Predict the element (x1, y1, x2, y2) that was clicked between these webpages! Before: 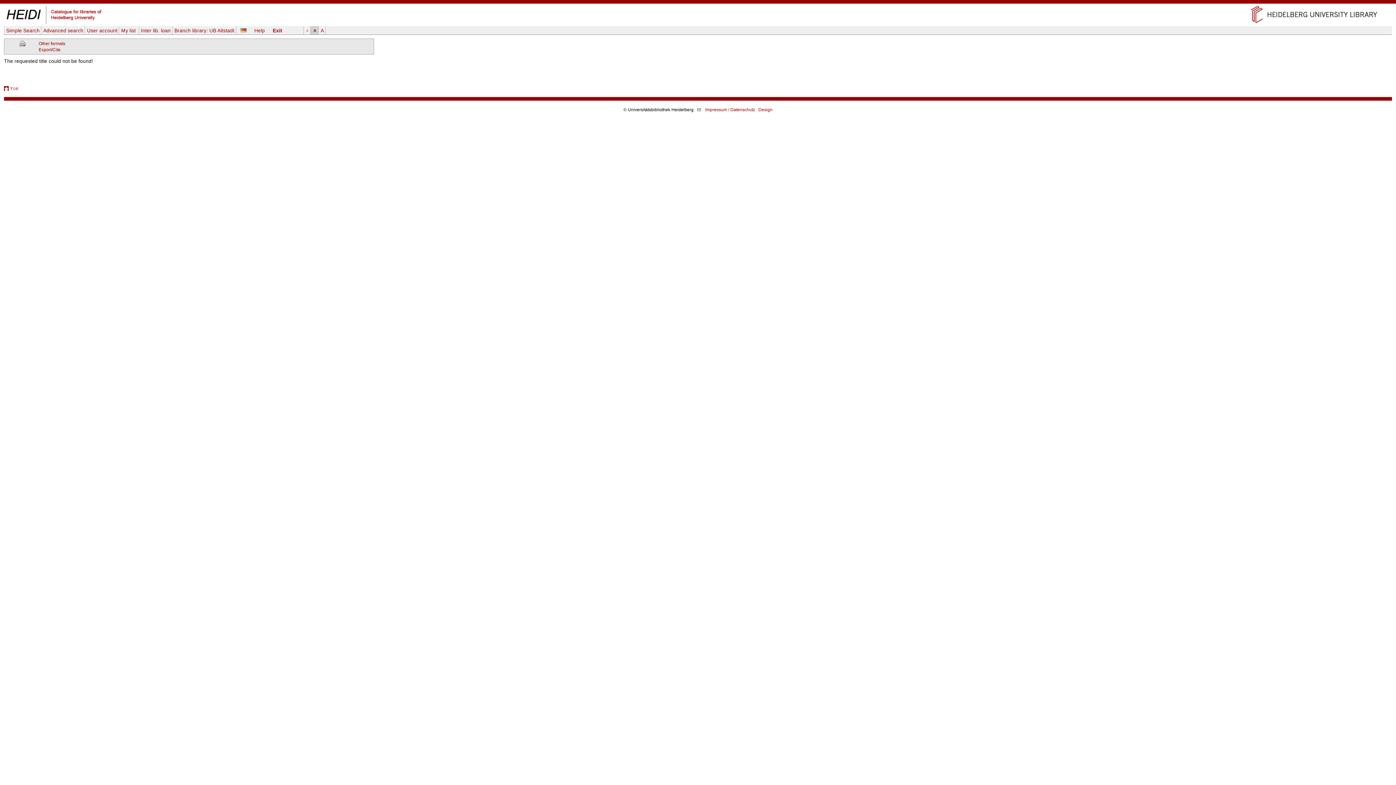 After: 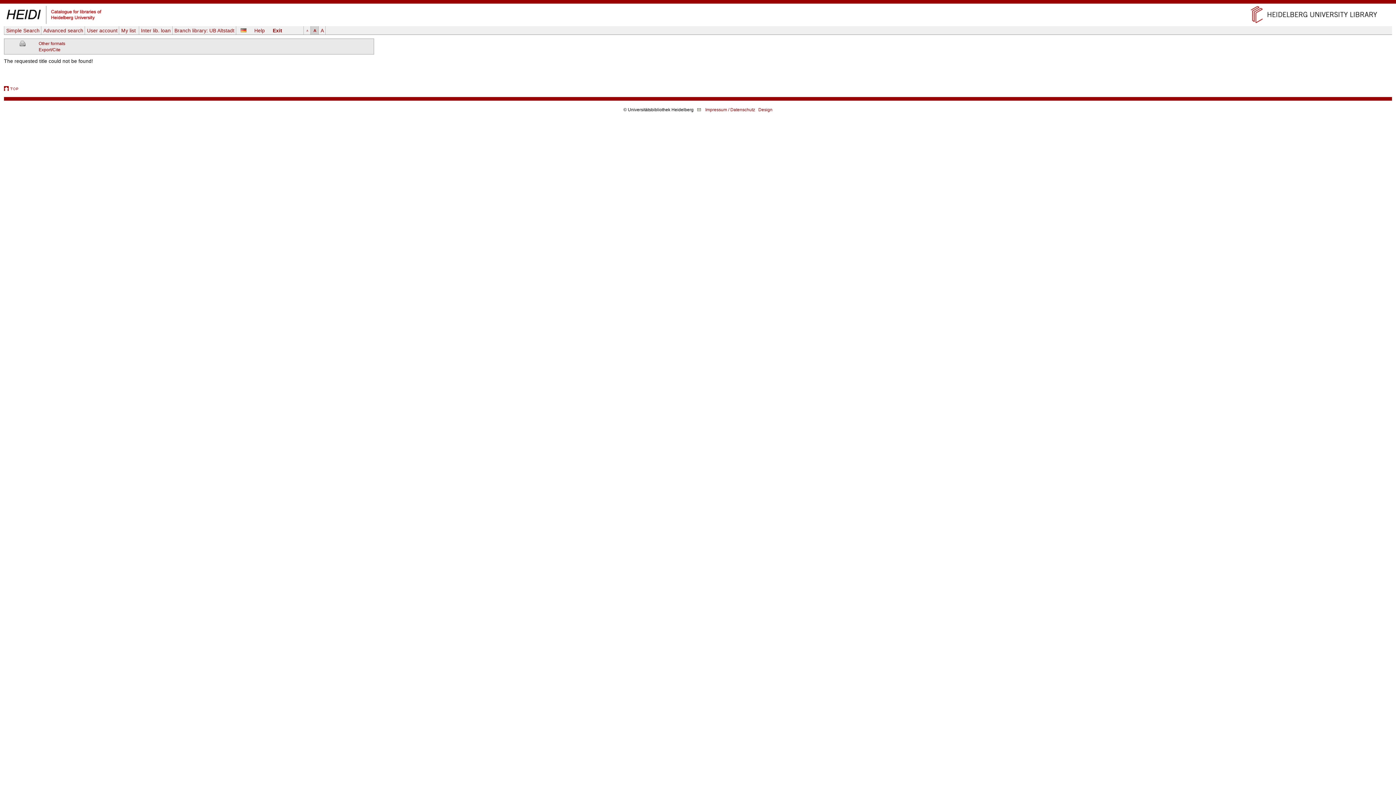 Action: bbox: (311, 26, 318, 34) label: A